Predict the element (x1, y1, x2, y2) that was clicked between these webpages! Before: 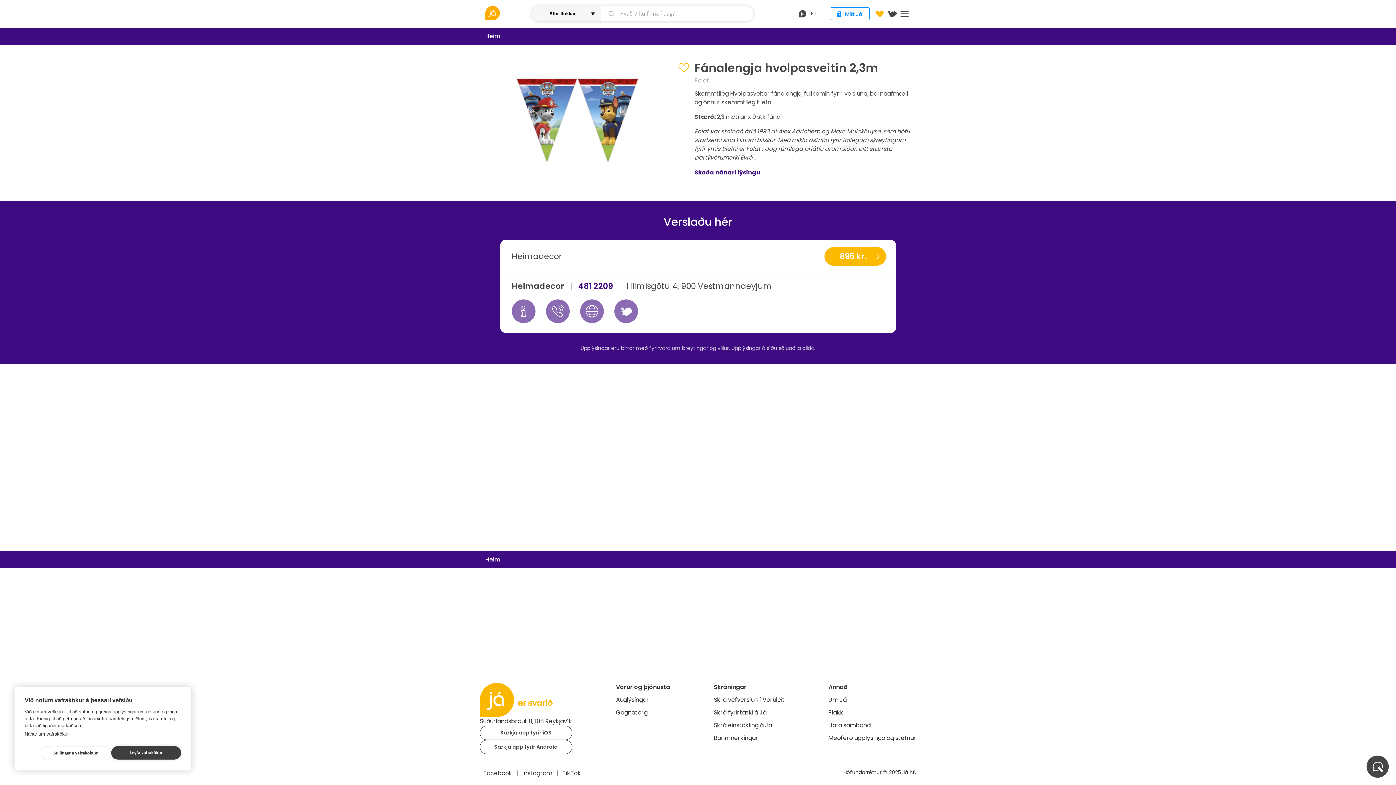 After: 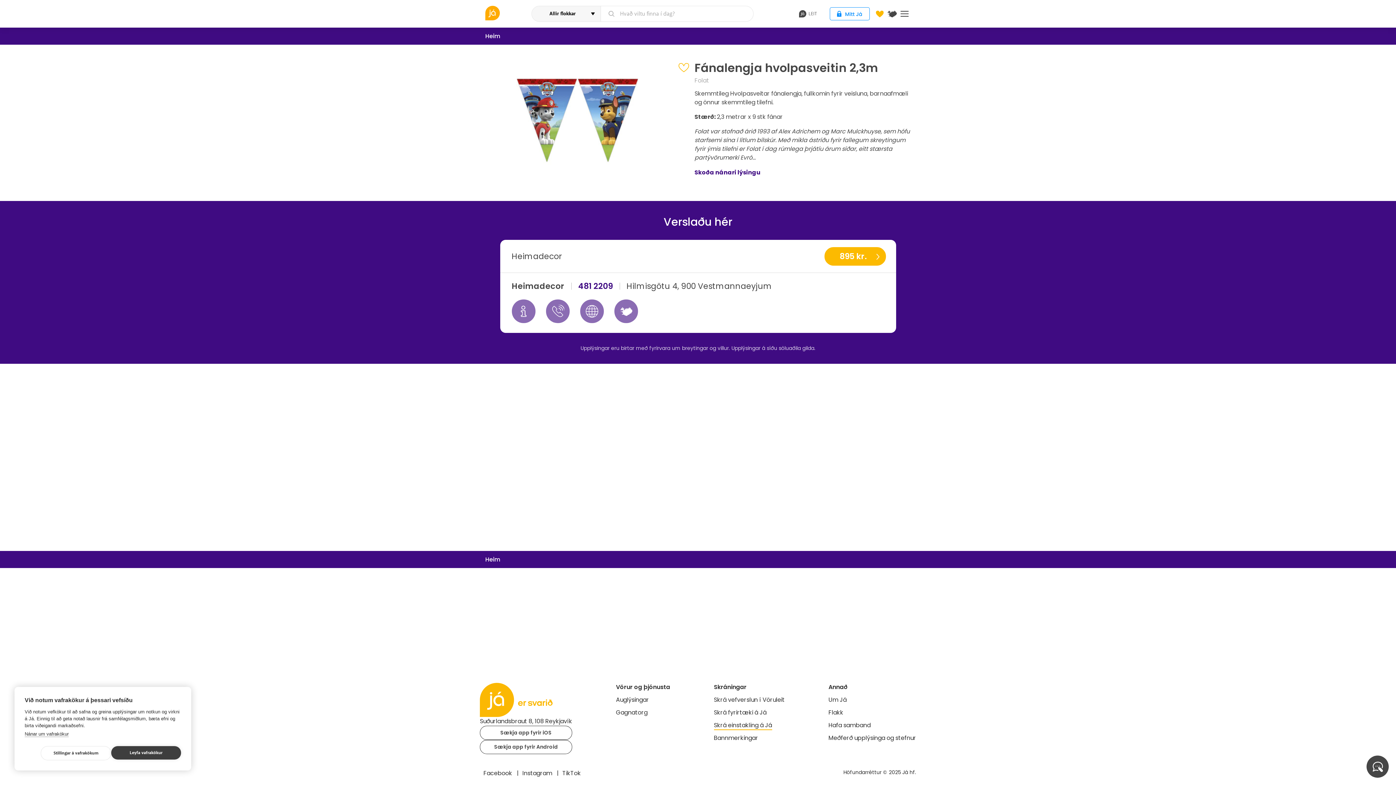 Action: label: Skrá einstakling á Já bbox: (714, 721, 772, 729)